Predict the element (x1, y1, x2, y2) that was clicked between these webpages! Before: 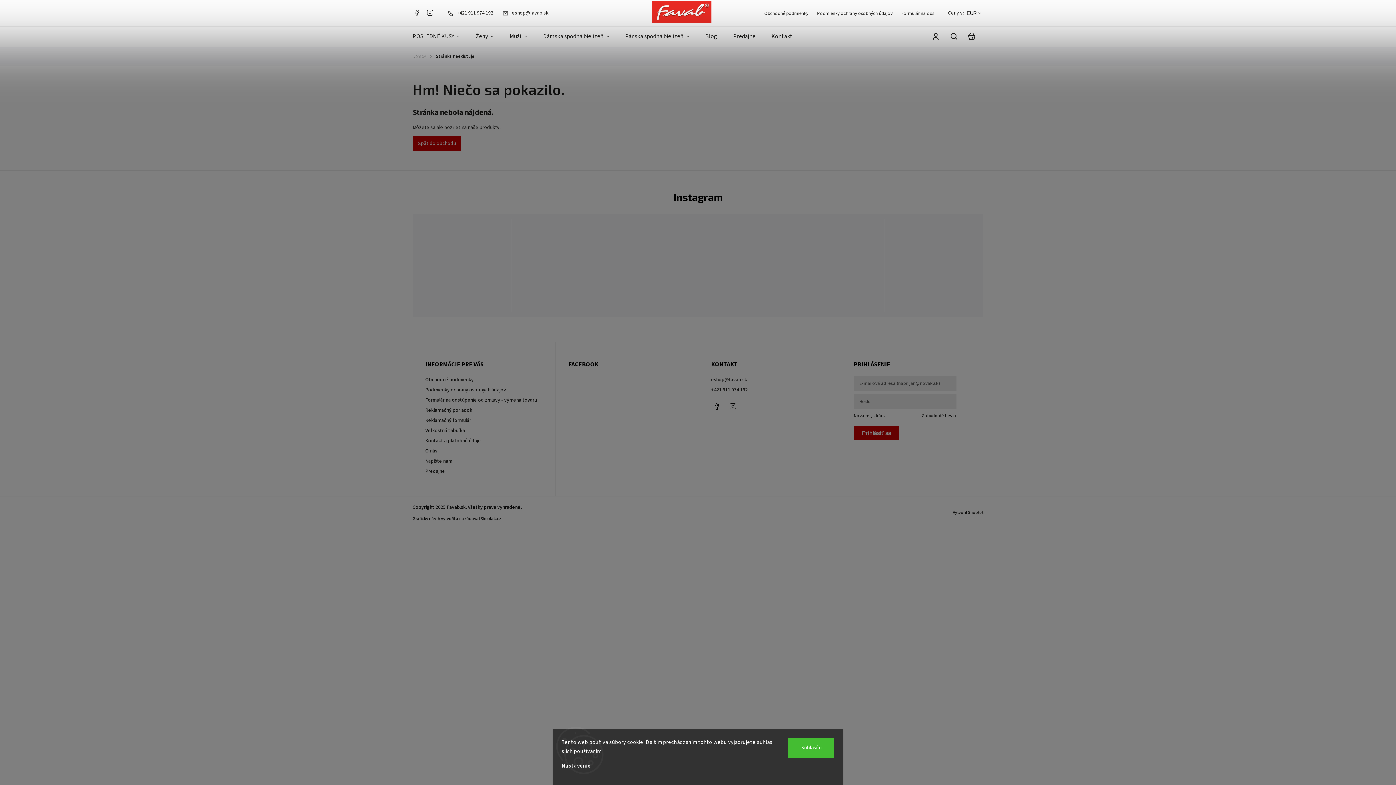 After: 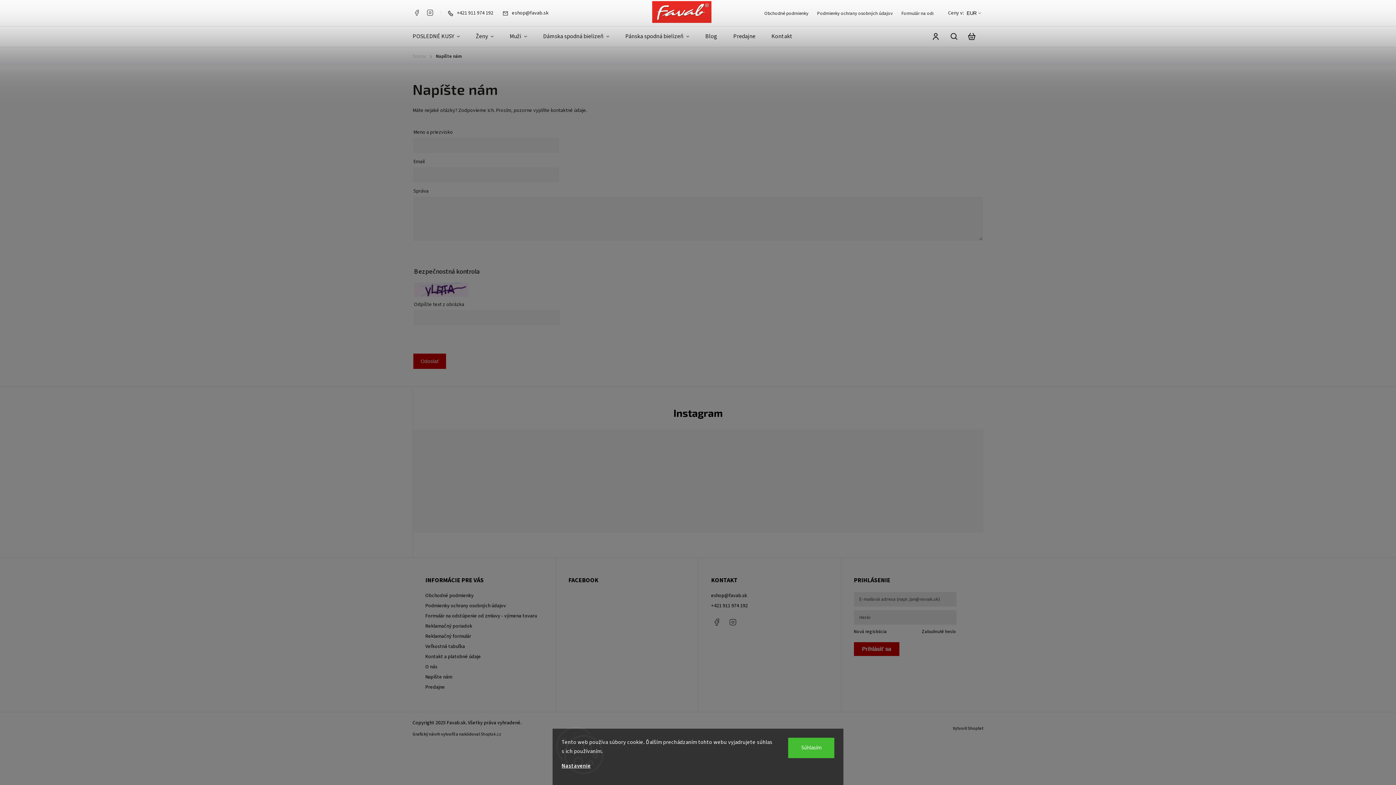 Action: bbox: (425, 457, 542, 464) label: Napíšte nám